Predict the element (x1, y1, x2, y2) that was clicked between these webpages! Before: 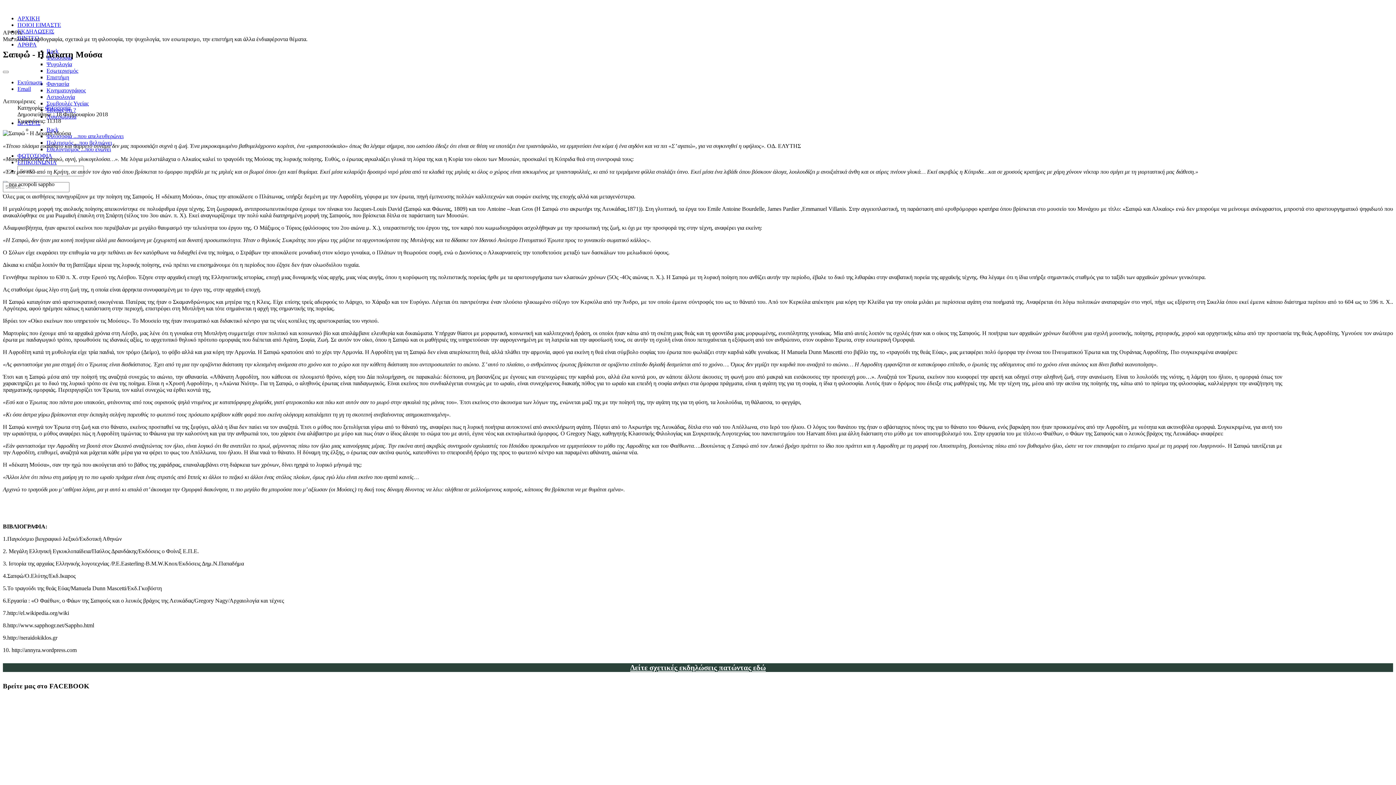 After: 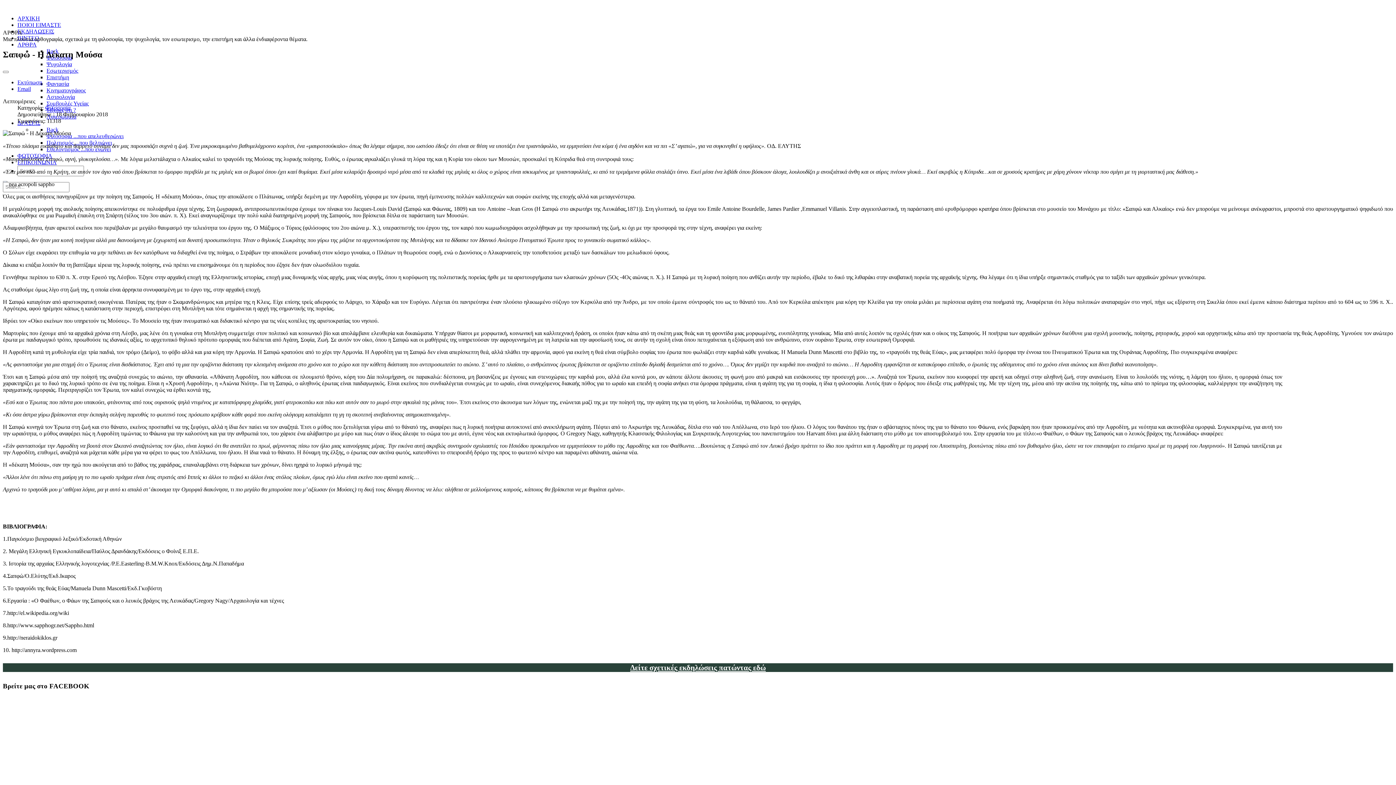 Action: bbox: (630, 663, 766, 672) label: Δείτε σχετικές εκδηλώσεις πατώντας εδώ